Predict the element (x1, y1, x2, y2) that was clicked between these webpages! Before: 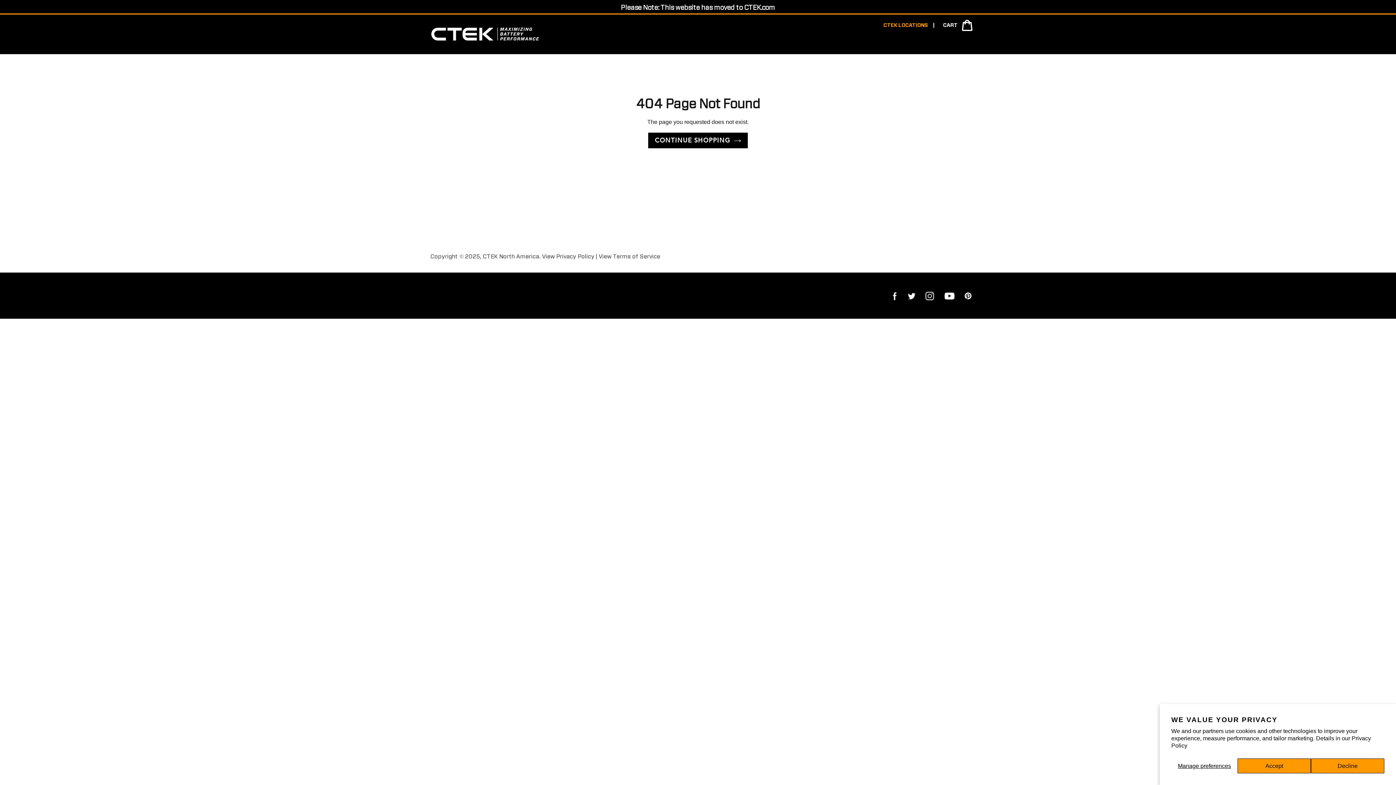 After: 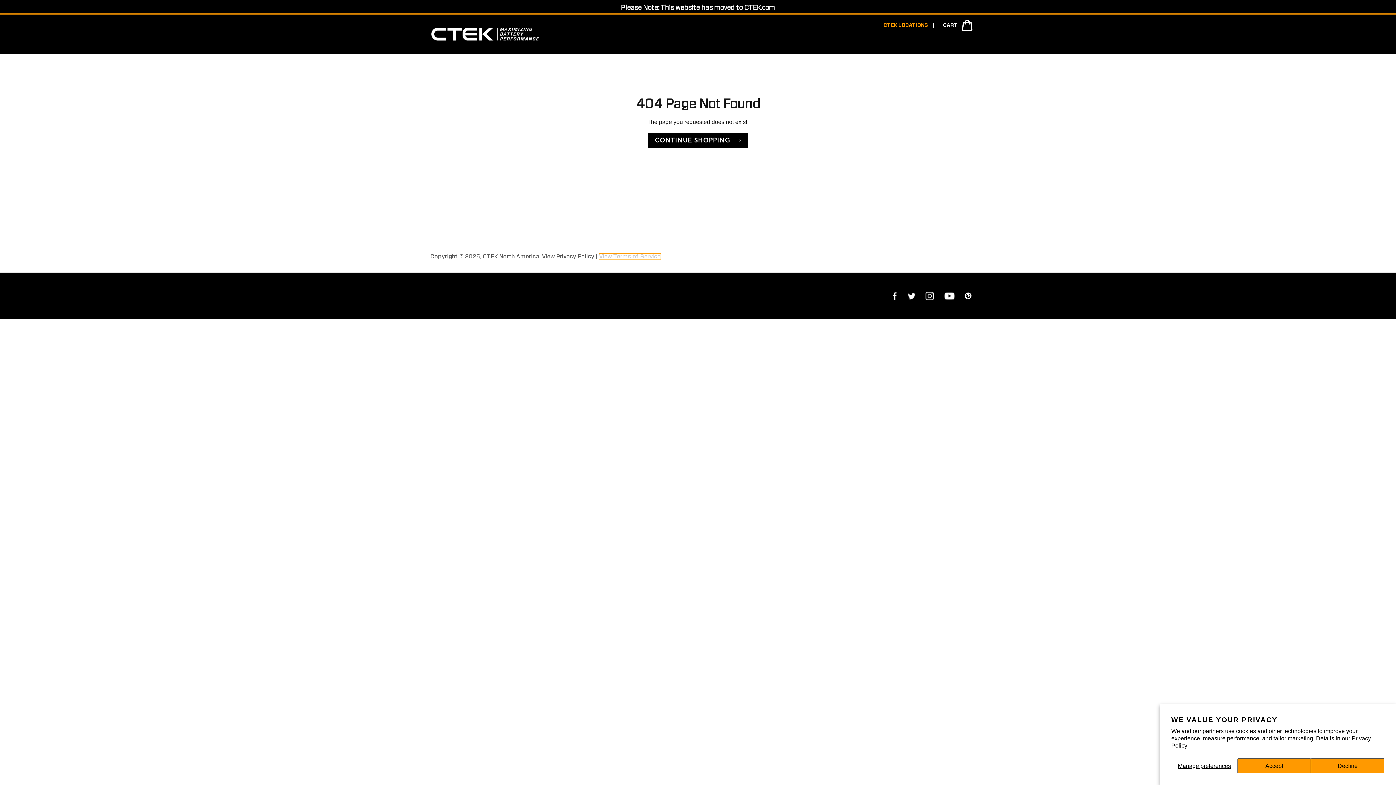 Action: bbox: (598, 253, 660, 259) label: View Terms of Service